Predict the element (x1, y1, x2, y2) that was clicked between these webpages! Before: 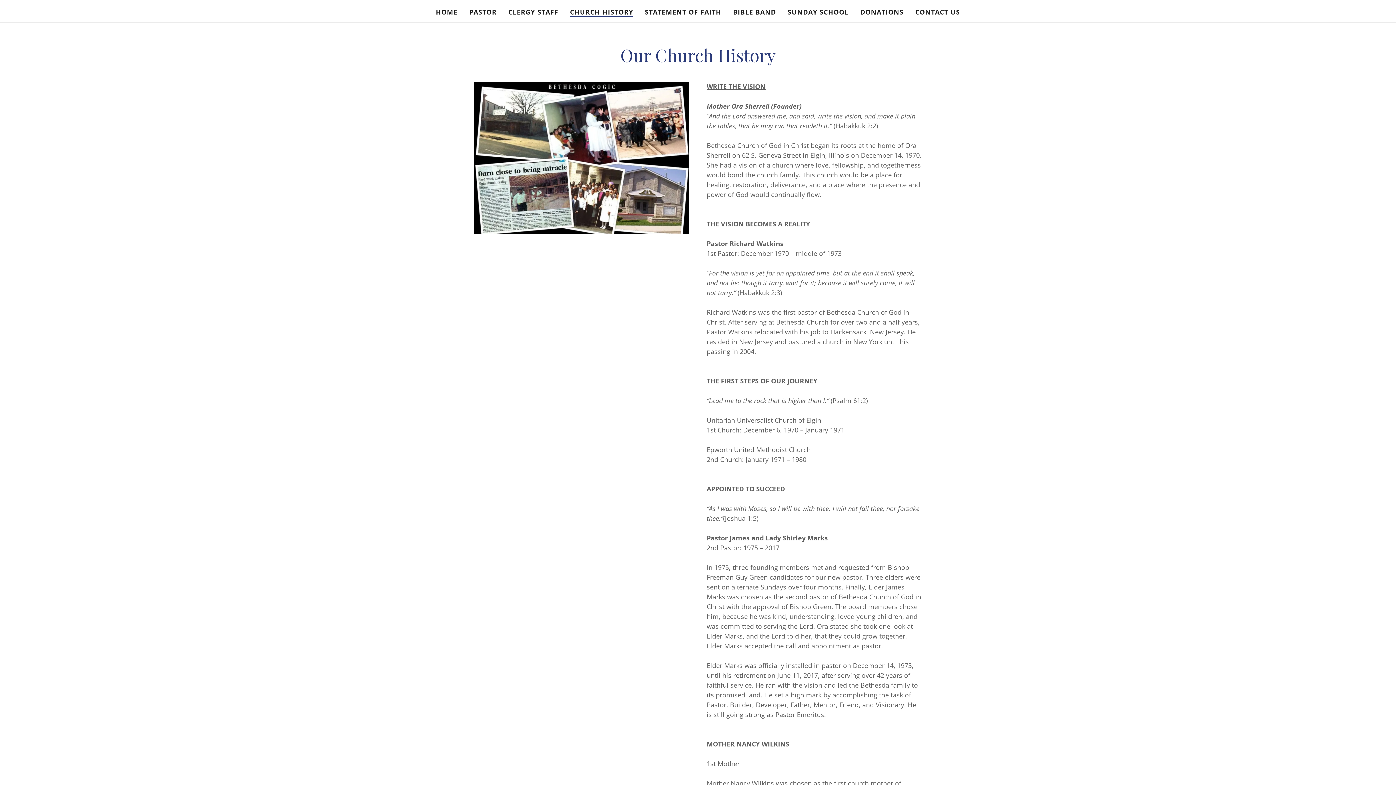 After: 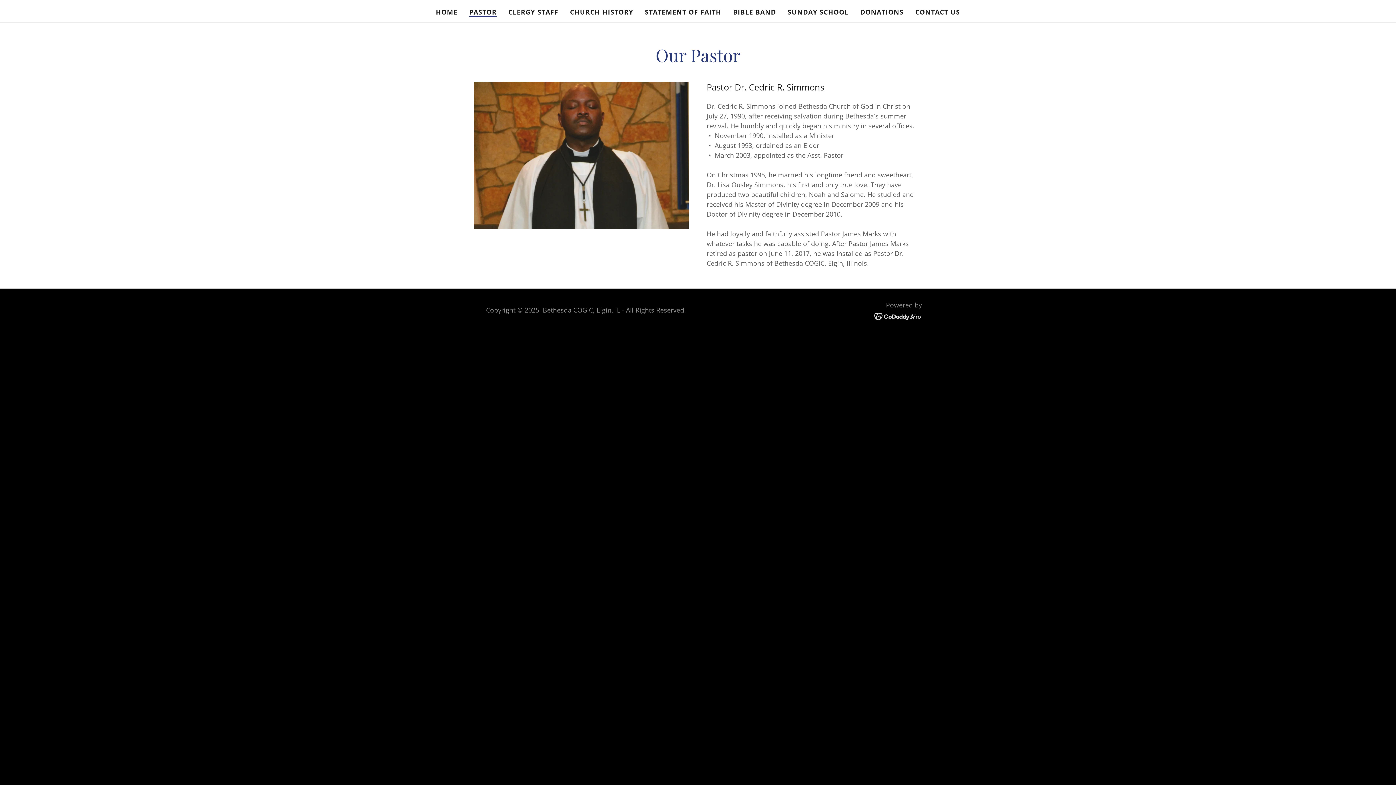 Action: bbox: (467, 5, 499, 18) label: PASTOR